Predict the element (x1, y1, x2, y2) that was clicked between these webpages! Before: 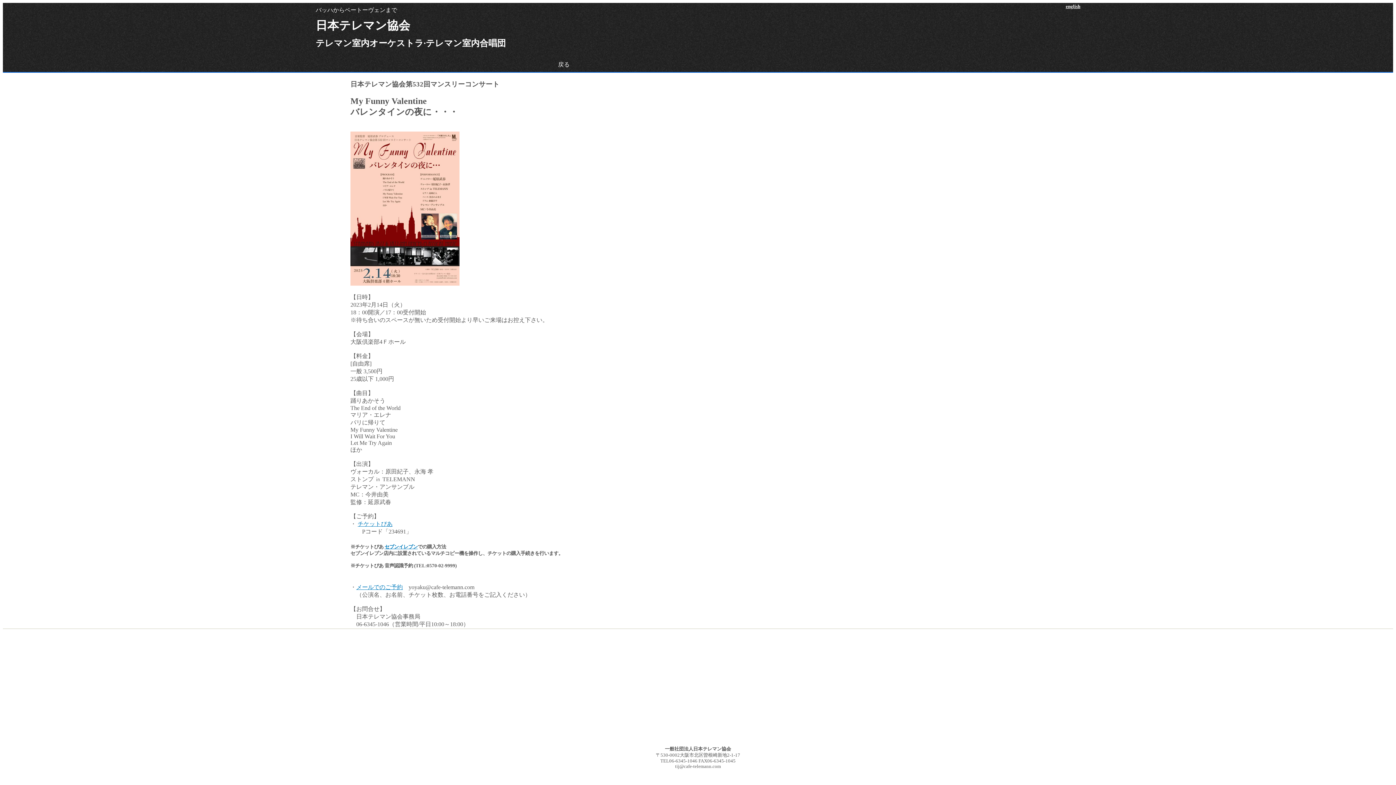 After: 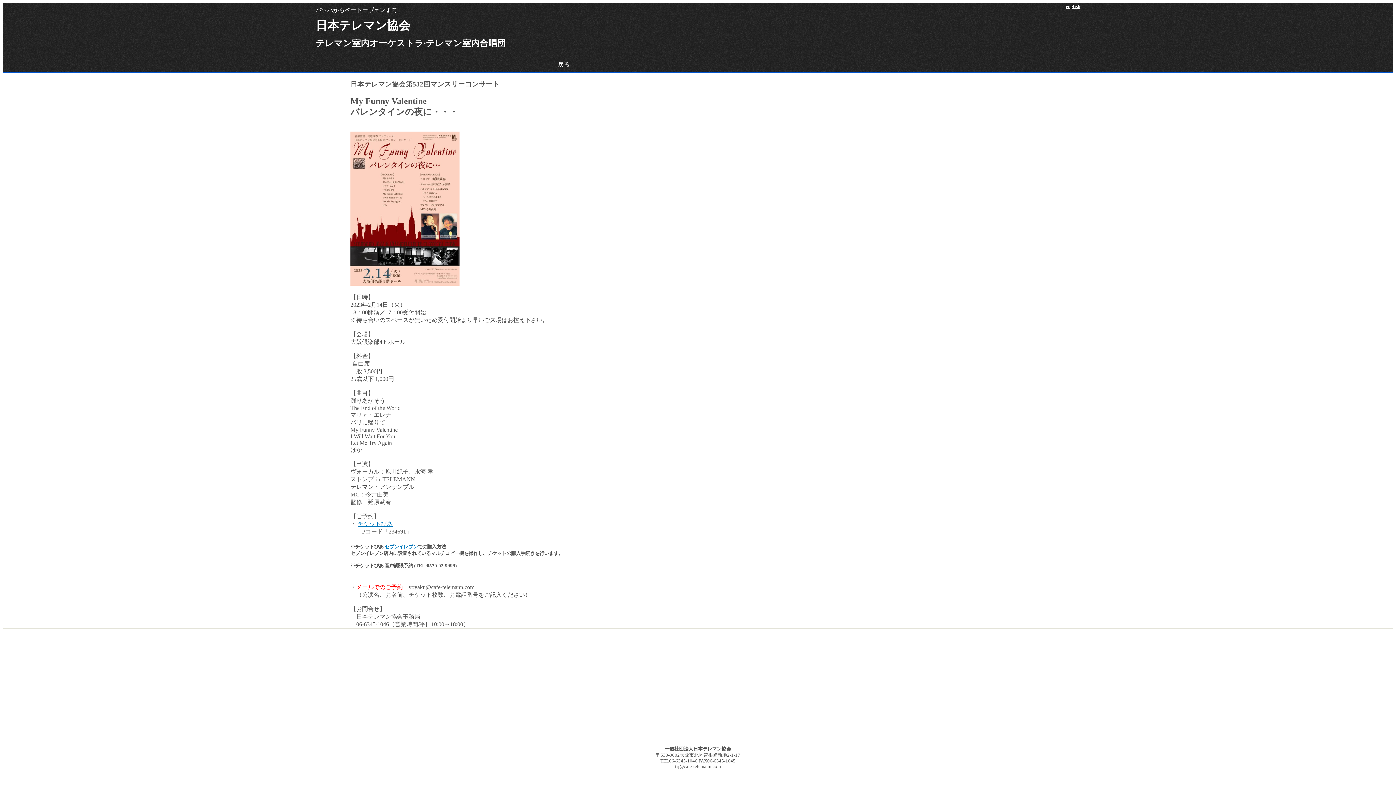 Action: bbox: (356, 584, 402, 590) label: メールでのご予約